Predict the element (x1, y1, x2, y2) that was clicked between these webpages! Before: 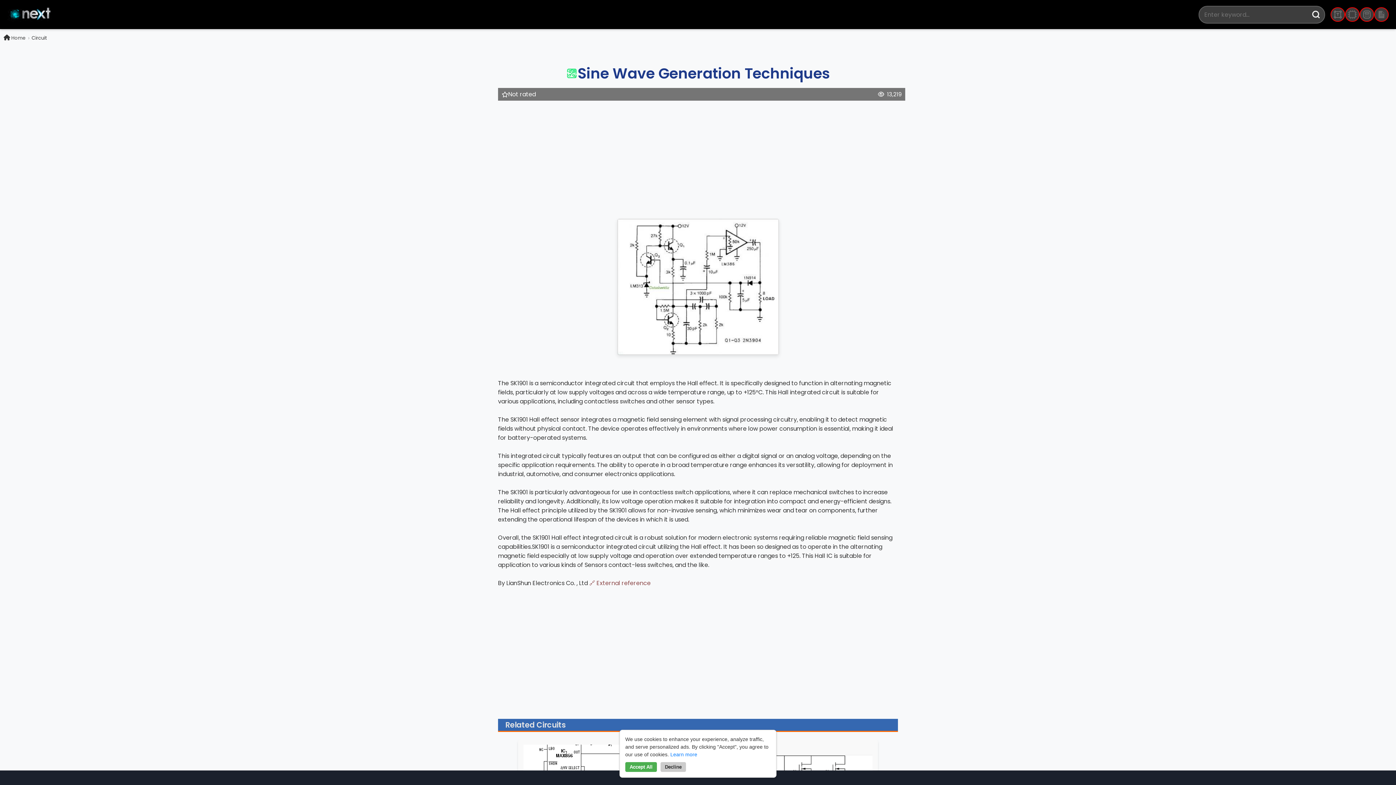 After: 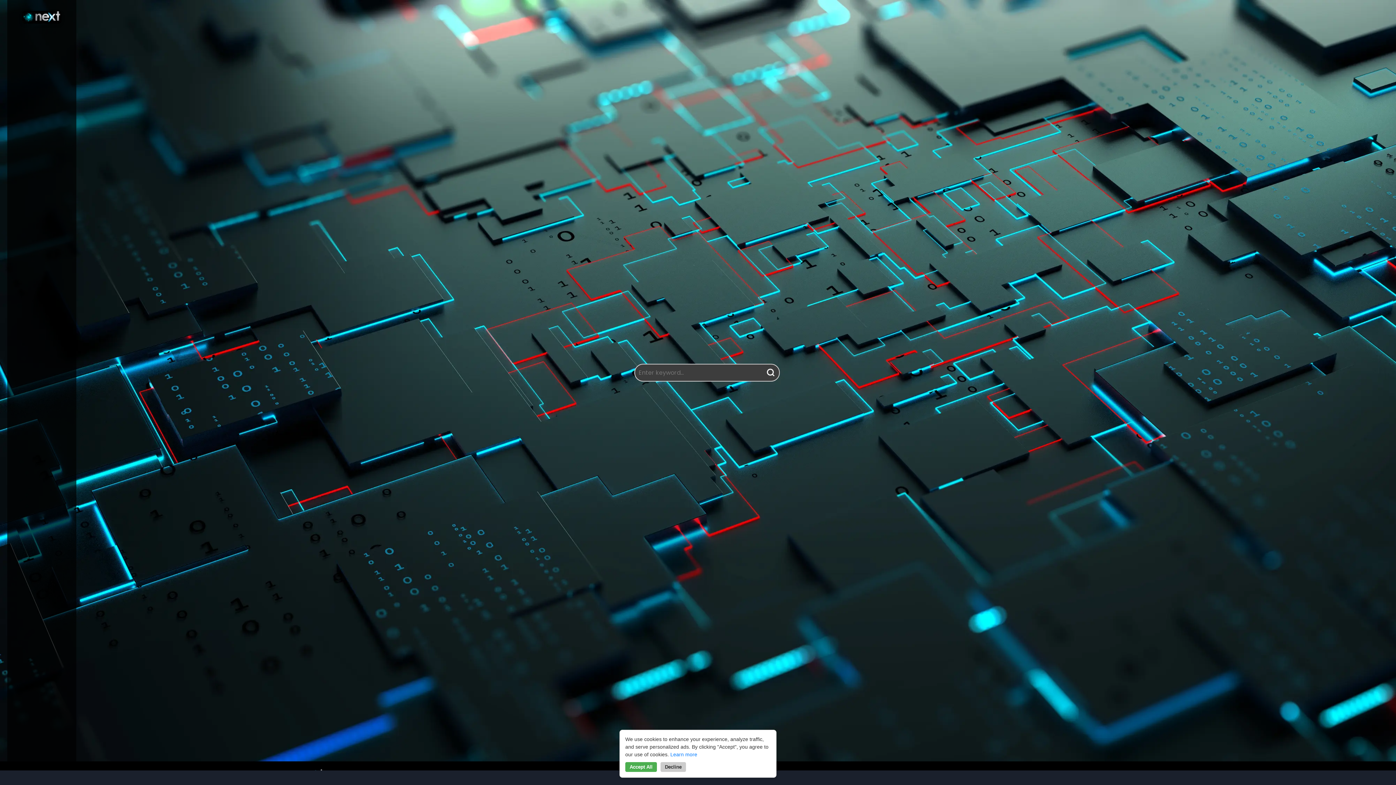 Action: bbox: (3, 34, 25, 41) label:  Home